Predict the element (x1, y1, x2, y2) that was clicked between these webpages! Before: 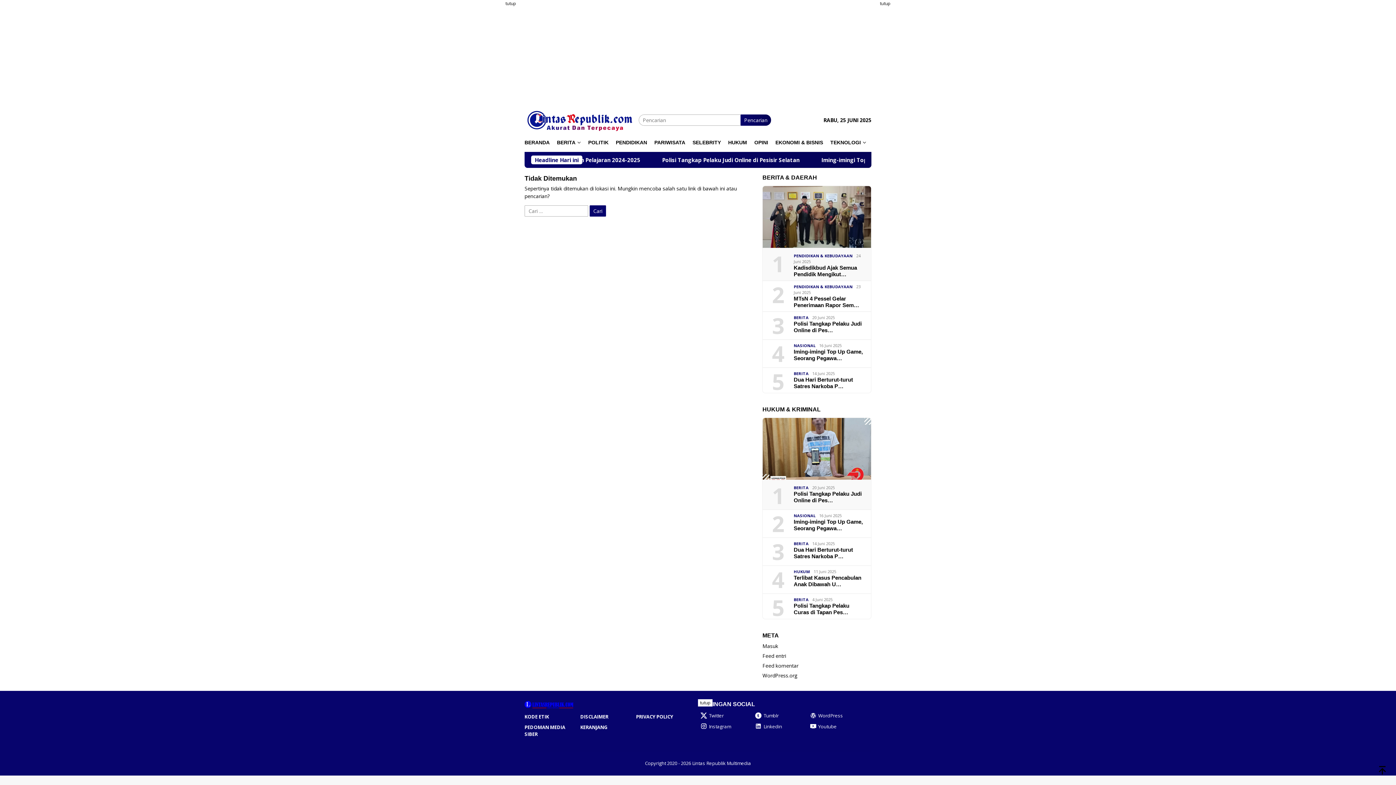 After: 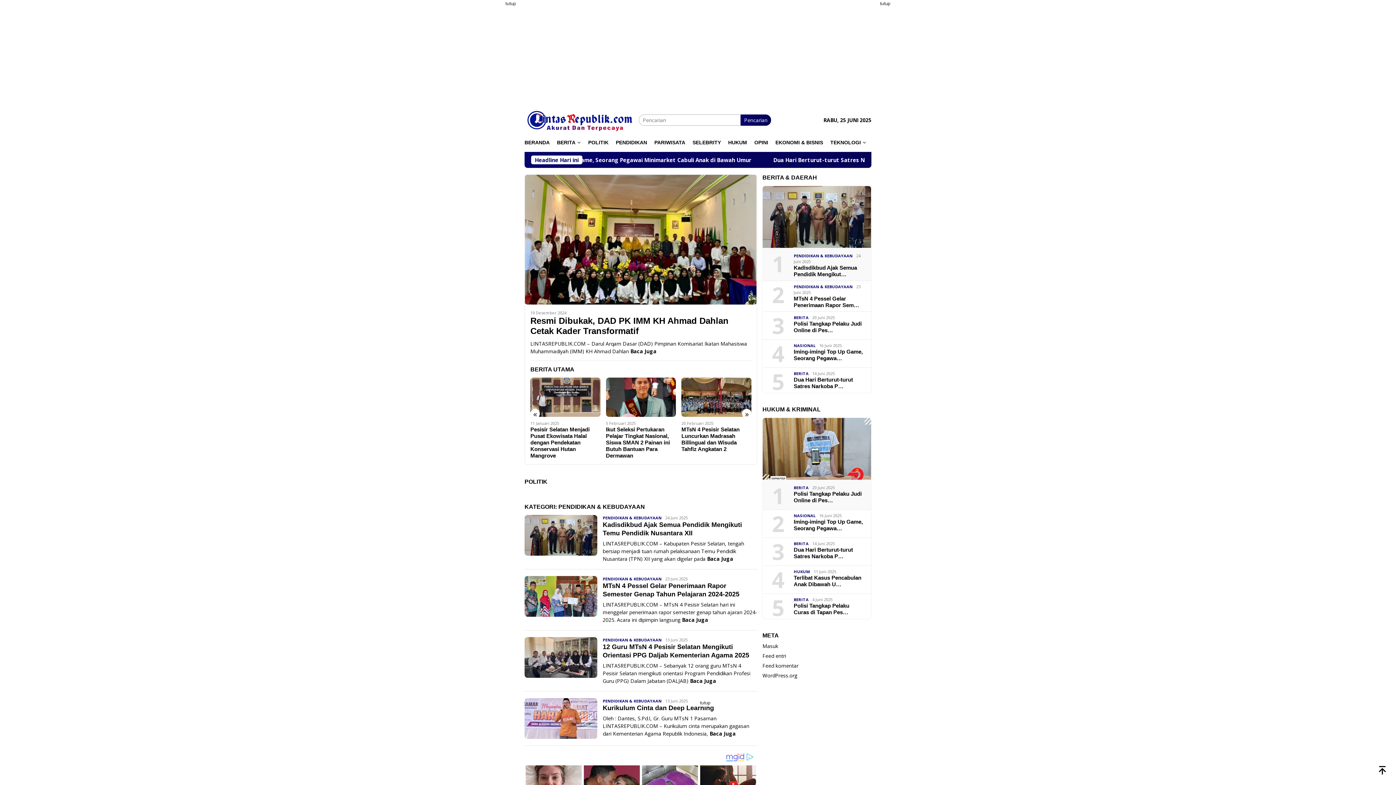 Action: bbox: (612, 133, 650, 152) label: PENDIDIKAN